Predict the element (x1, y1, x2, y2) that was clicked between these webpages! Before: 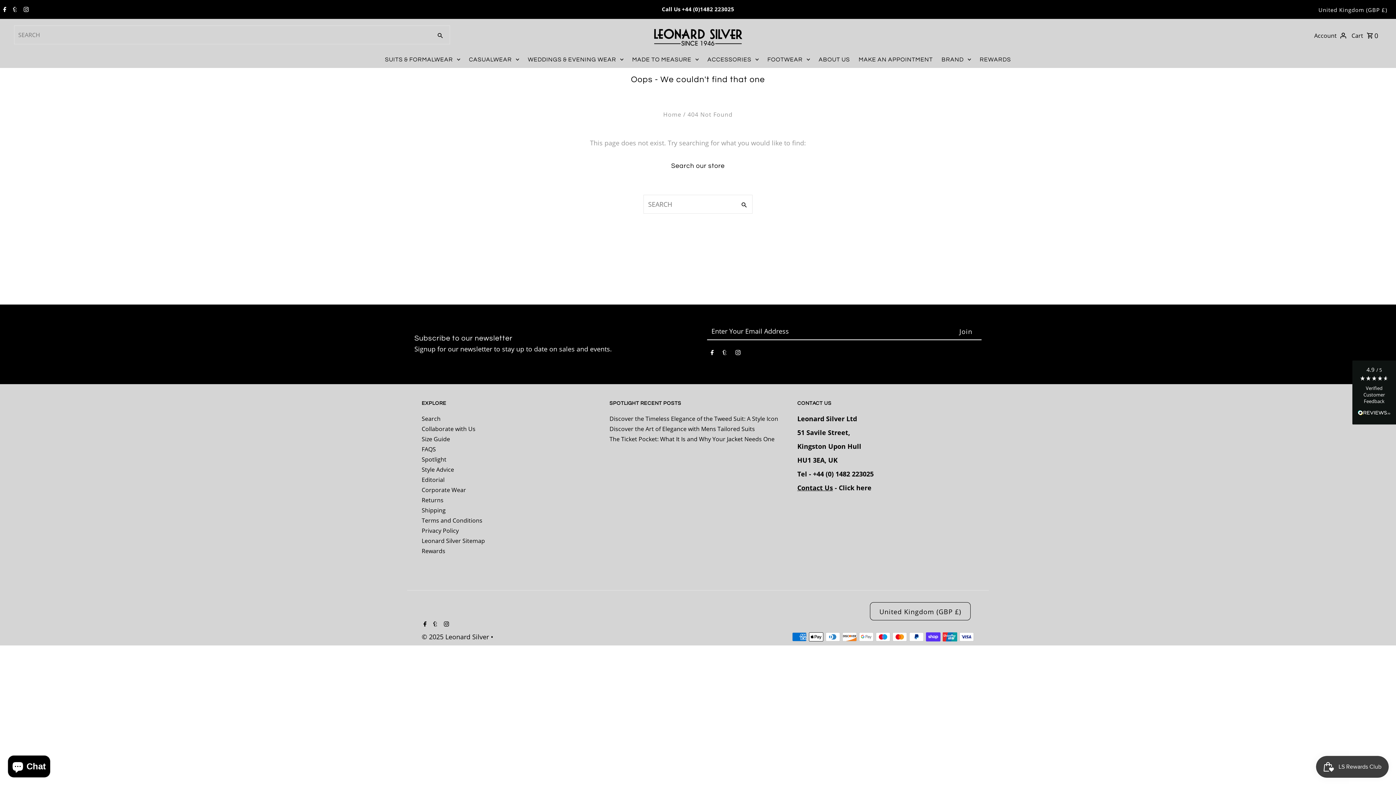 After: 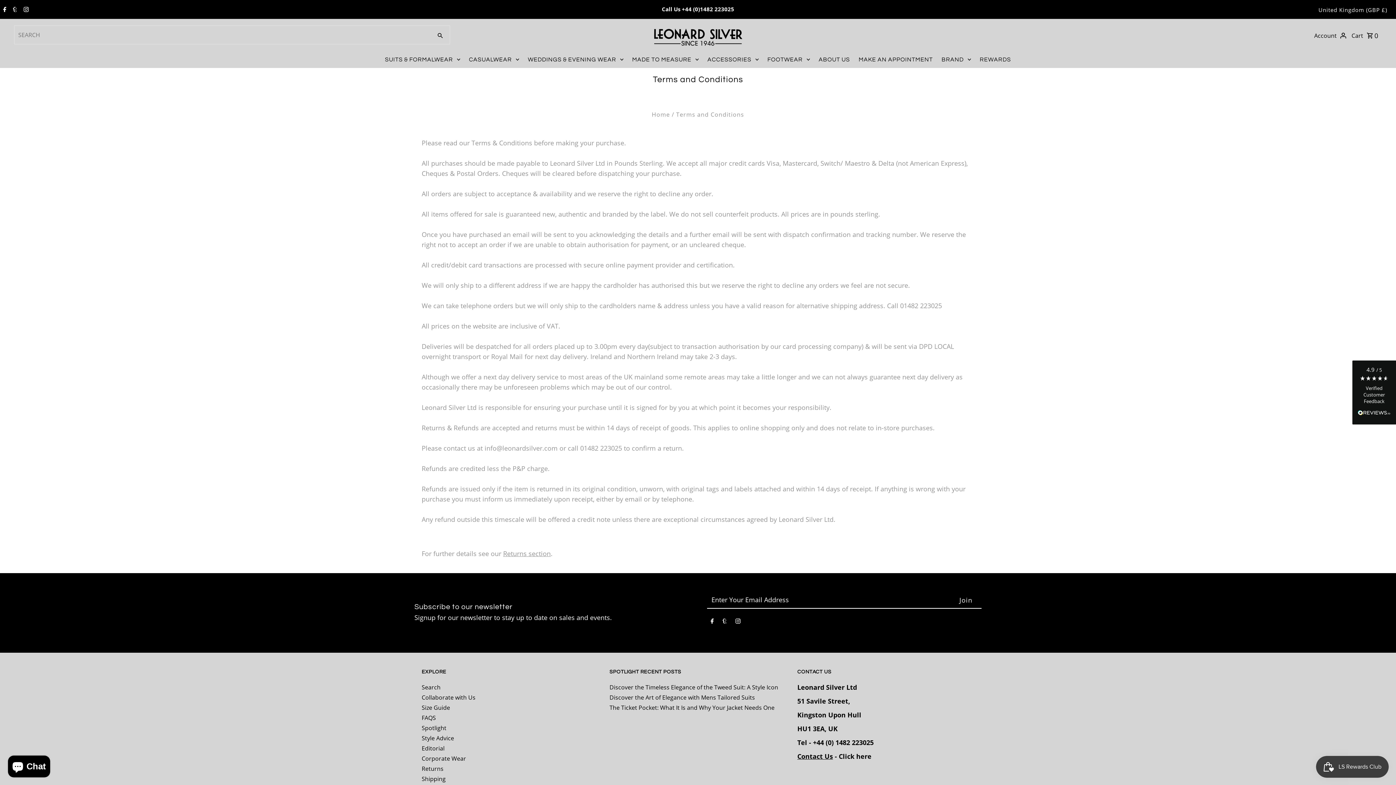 Action: bbox: (421, 516, 482, 524) label: Terms and Conditions